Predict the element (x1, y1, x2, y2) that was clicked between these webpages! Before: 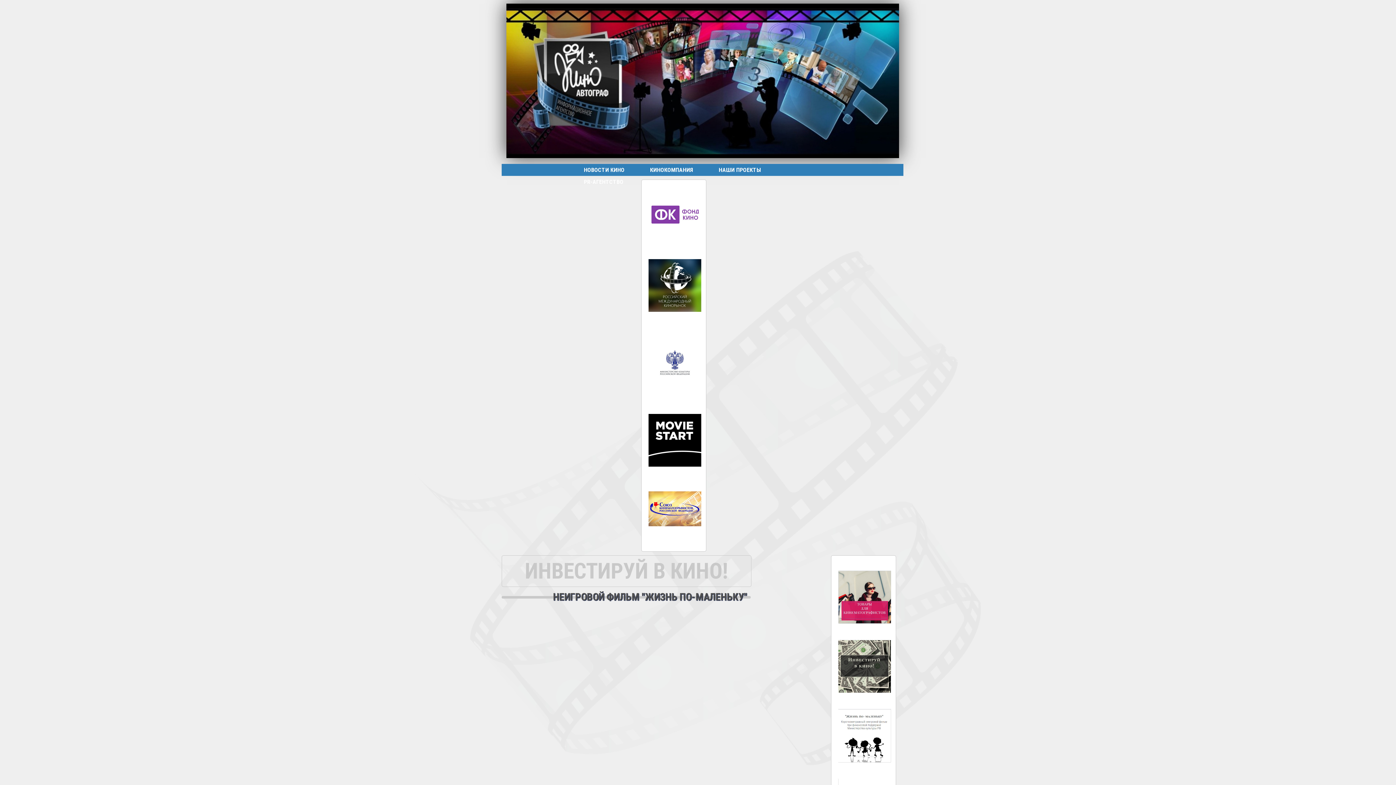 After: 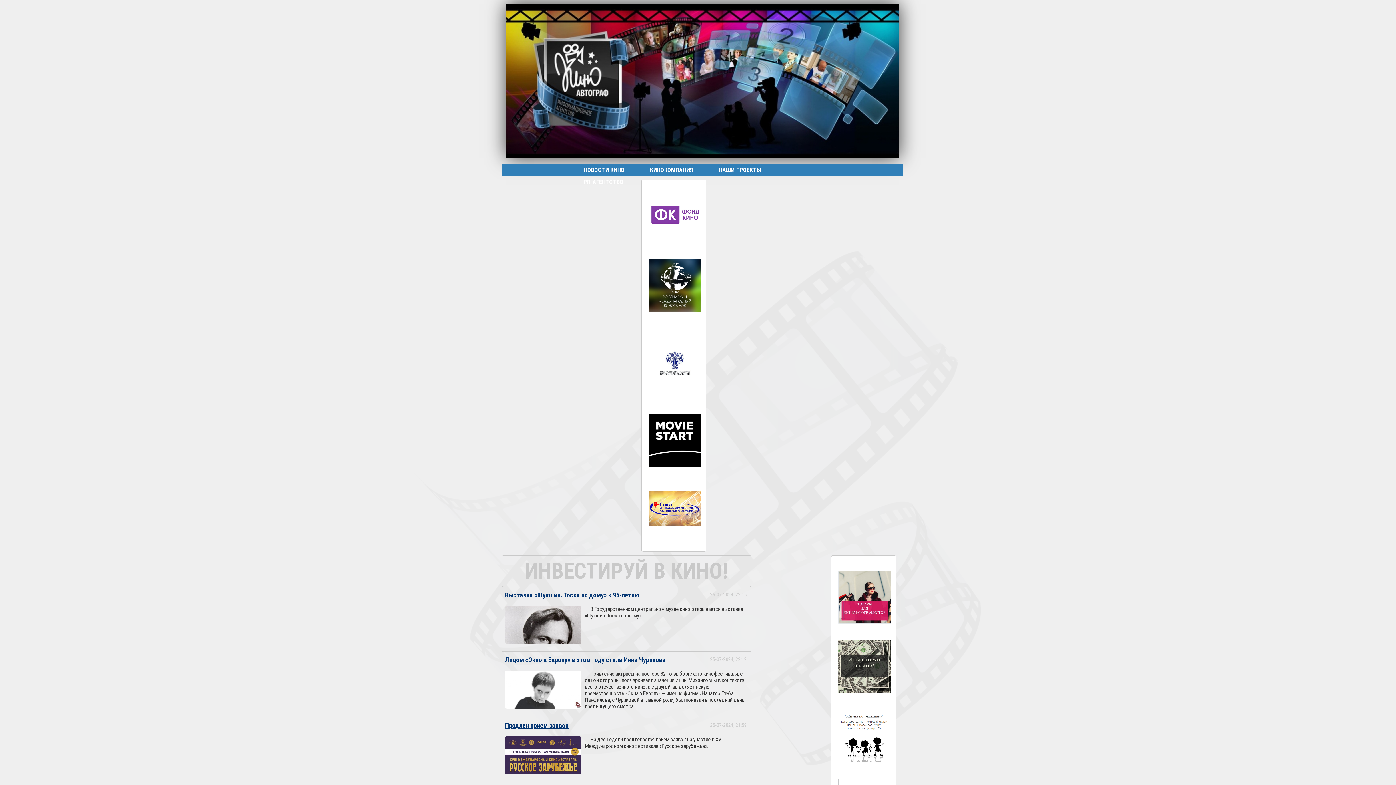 Action: label: НОВОСТИ КИНО bbox: (569, 166, 635, 173)